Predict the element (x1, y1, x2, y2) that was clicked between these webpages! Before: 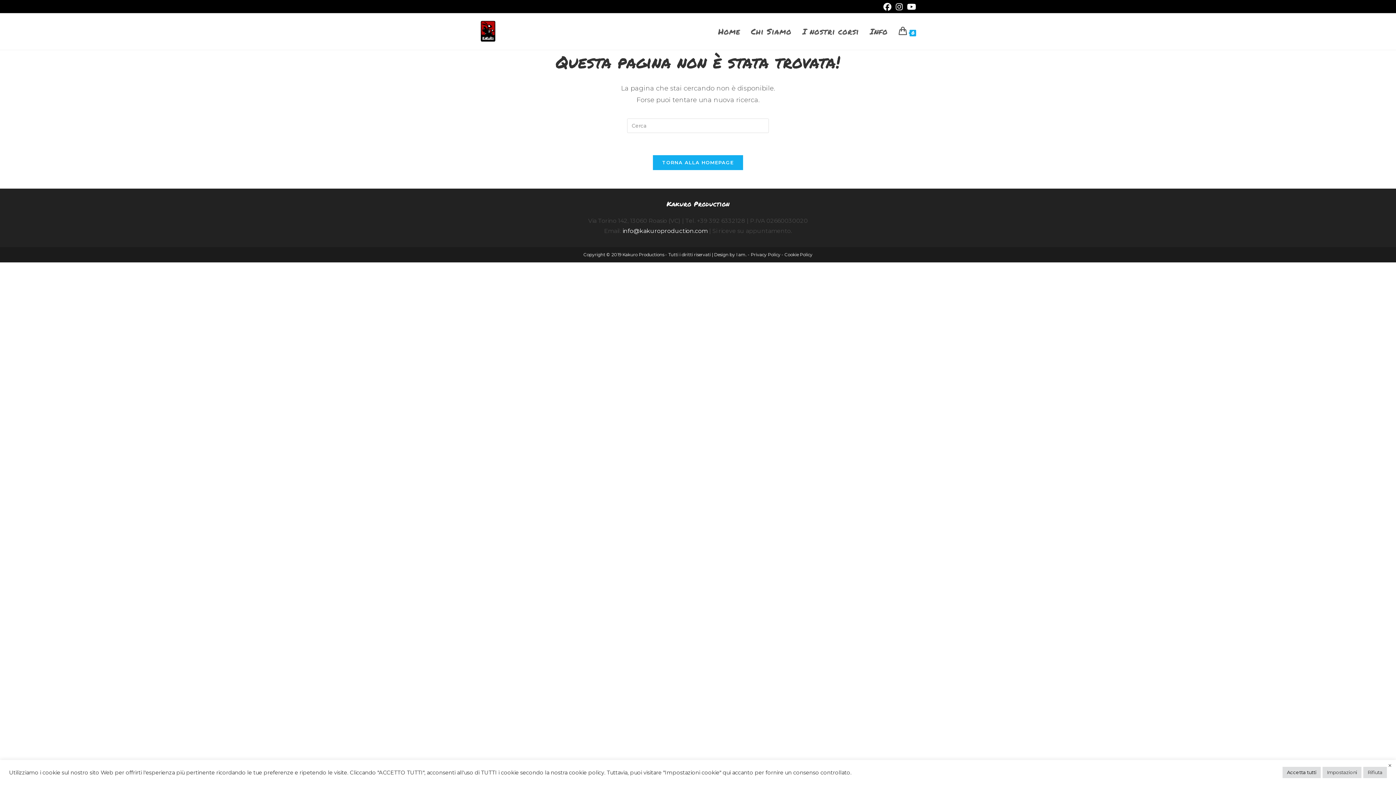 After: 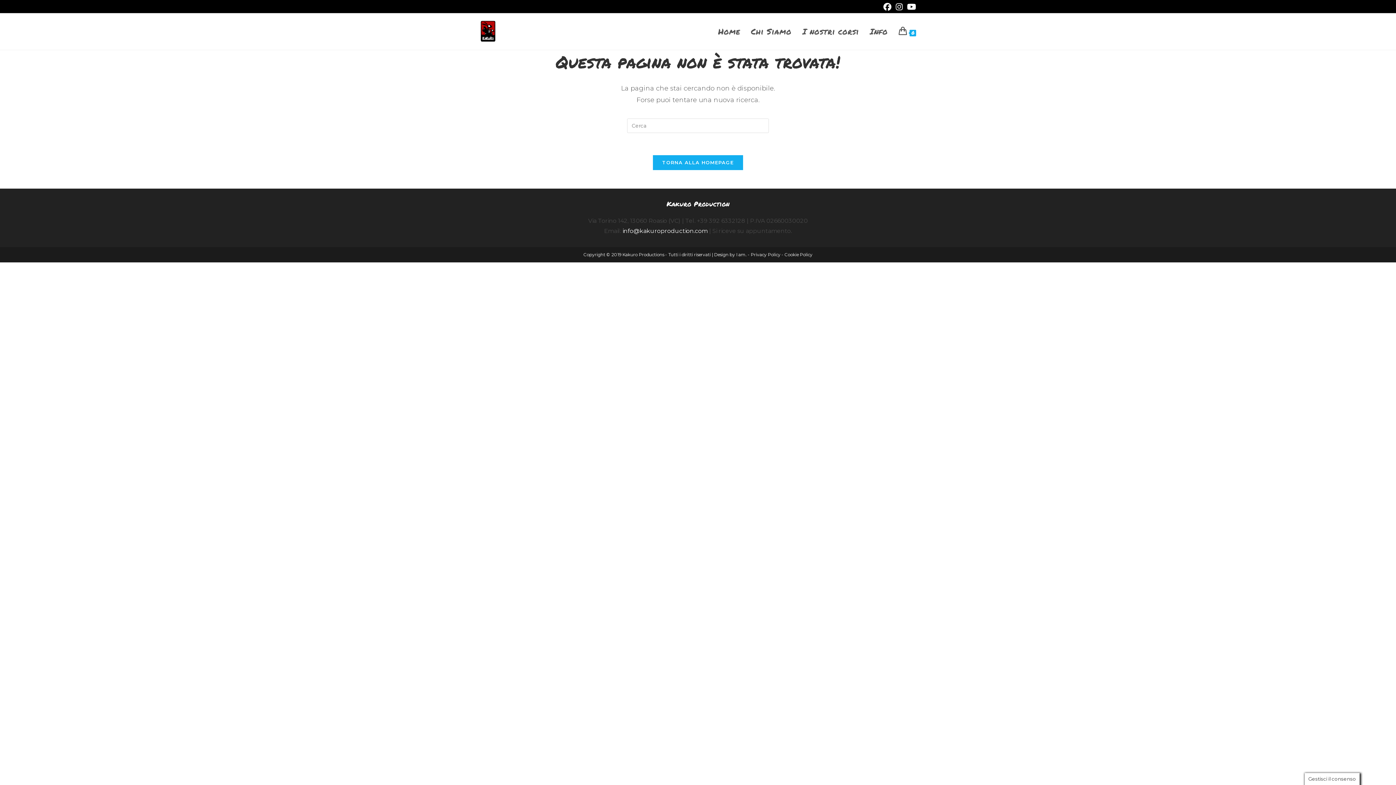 Action: bbox: (1388, 762, 1392, 770) label: Chiudi la barra dei Cookie